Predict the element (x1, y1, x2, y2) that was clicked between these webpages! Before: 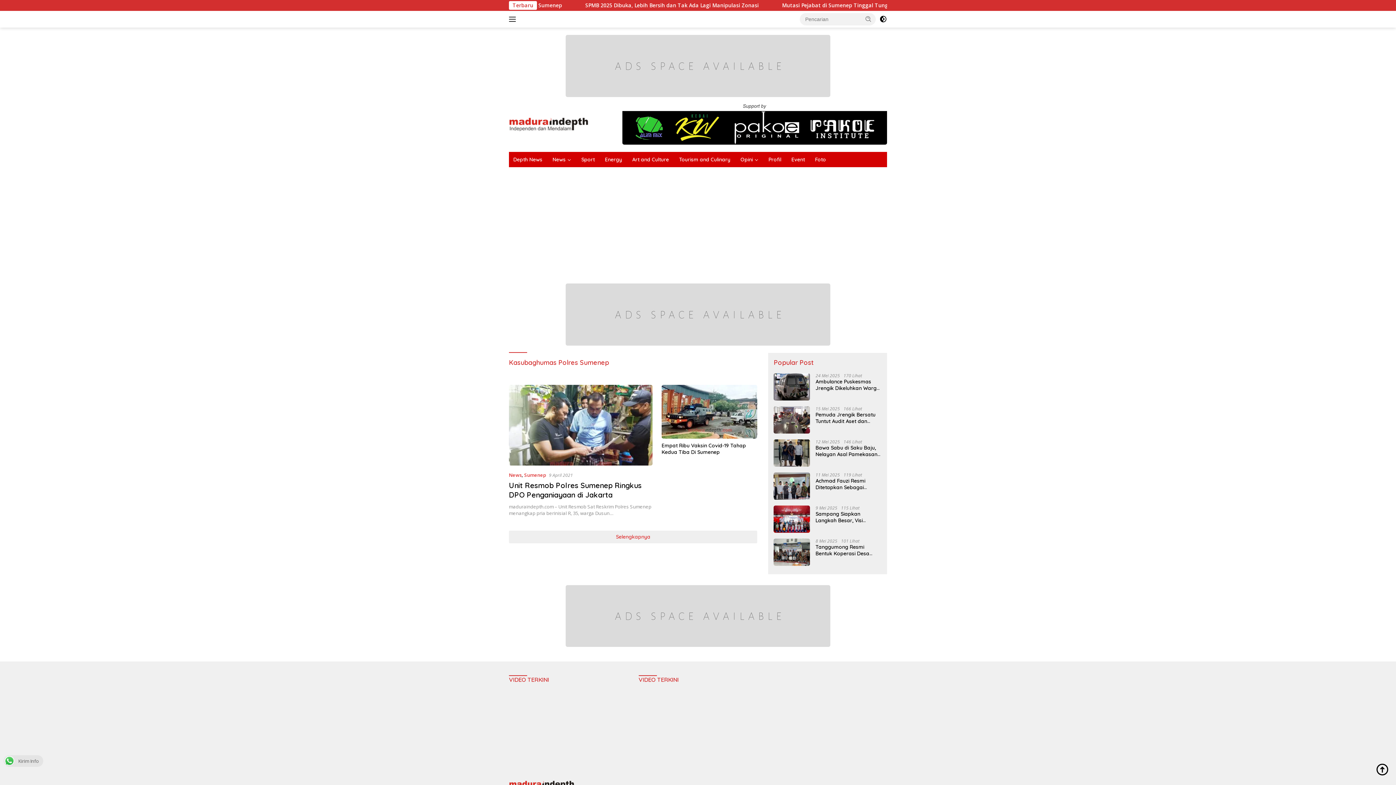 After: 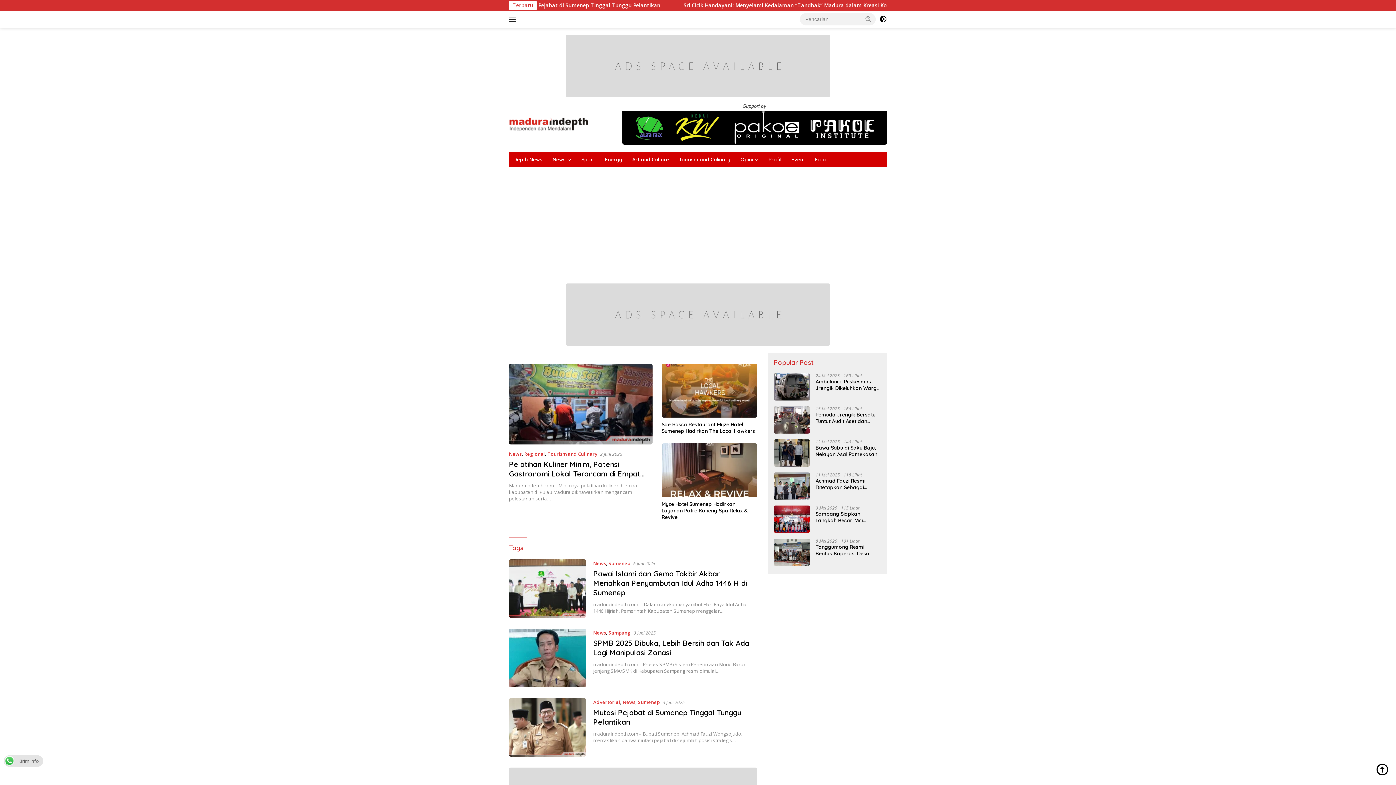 Action: bbox: (509, 120, 588, 127)